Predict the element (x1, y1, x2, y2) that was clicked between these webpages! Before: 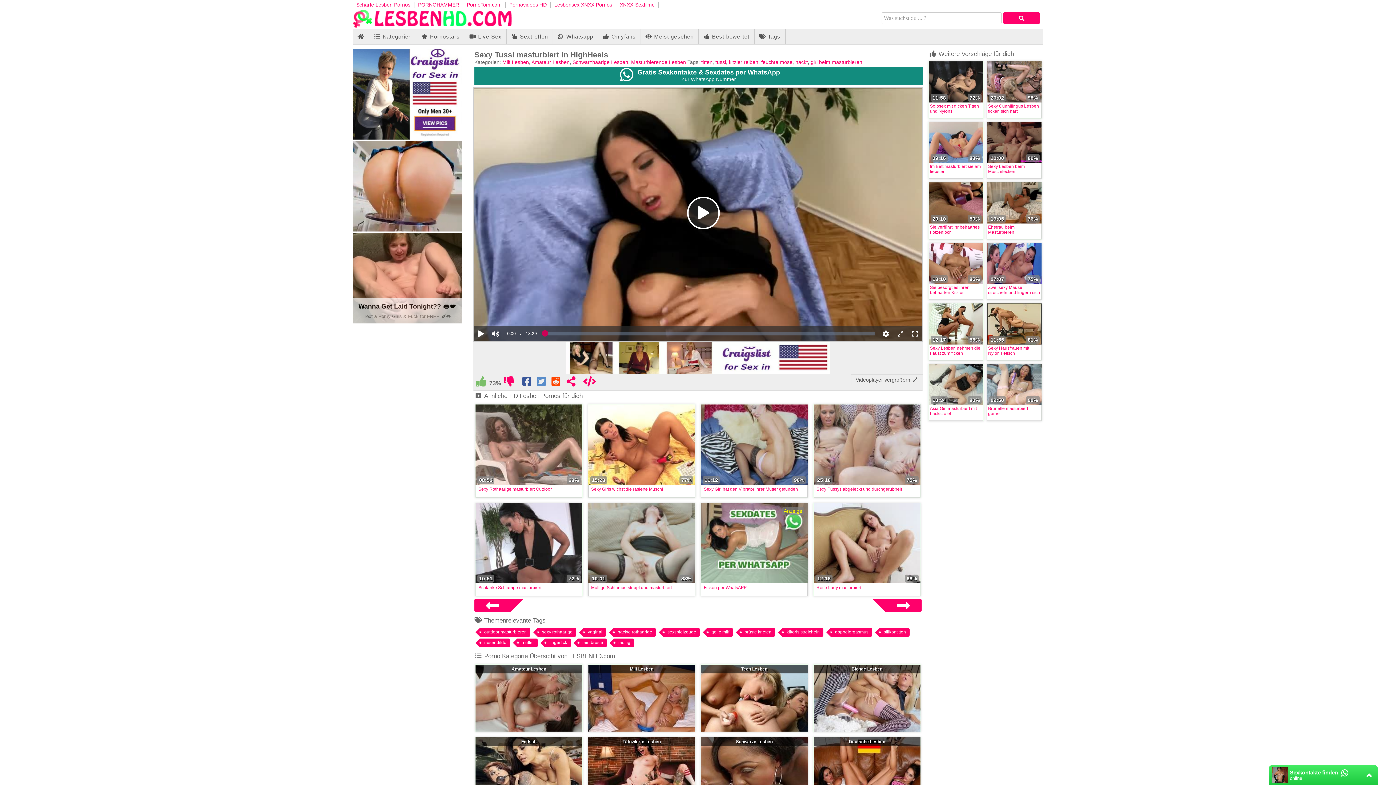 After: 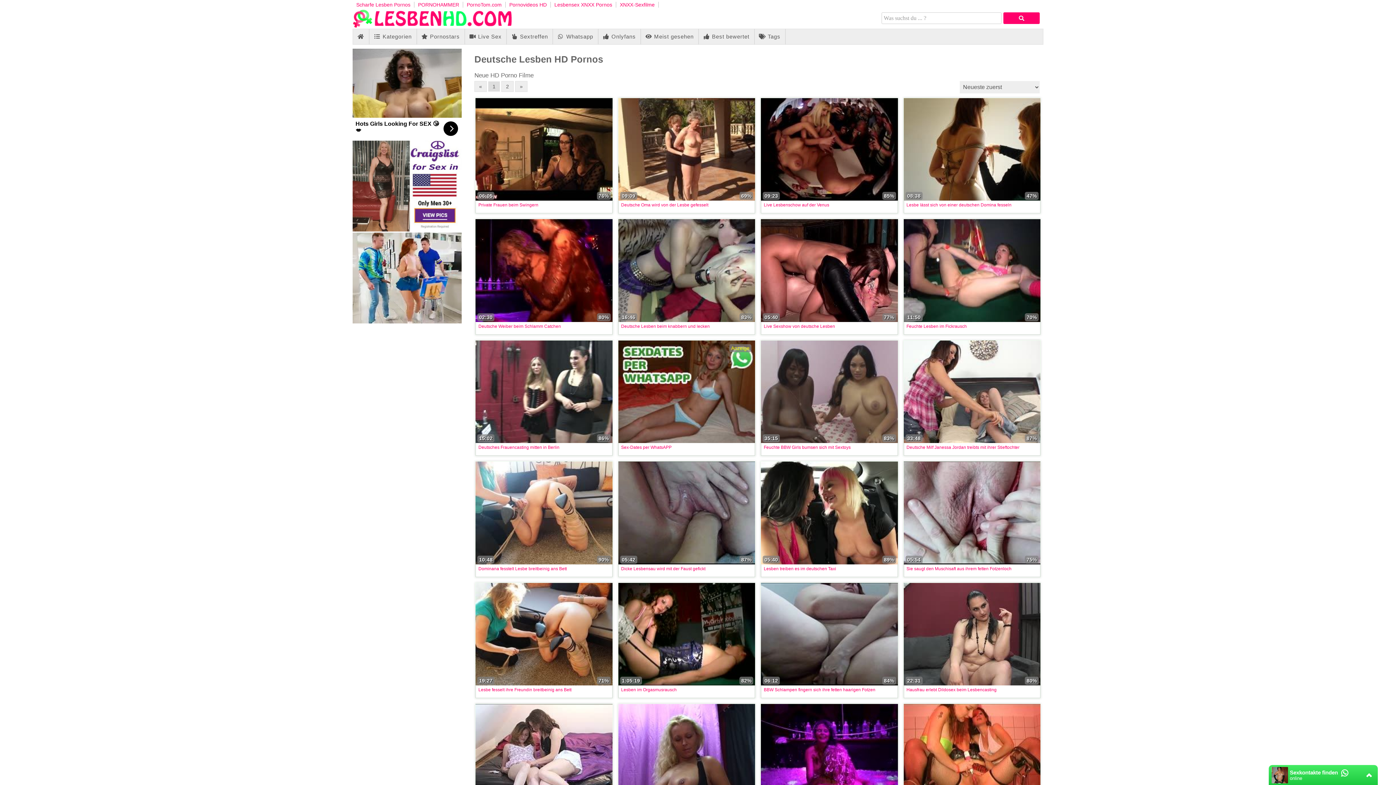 Action: label: Deutsche Lesben bbox: (849, 739, 885, 744)